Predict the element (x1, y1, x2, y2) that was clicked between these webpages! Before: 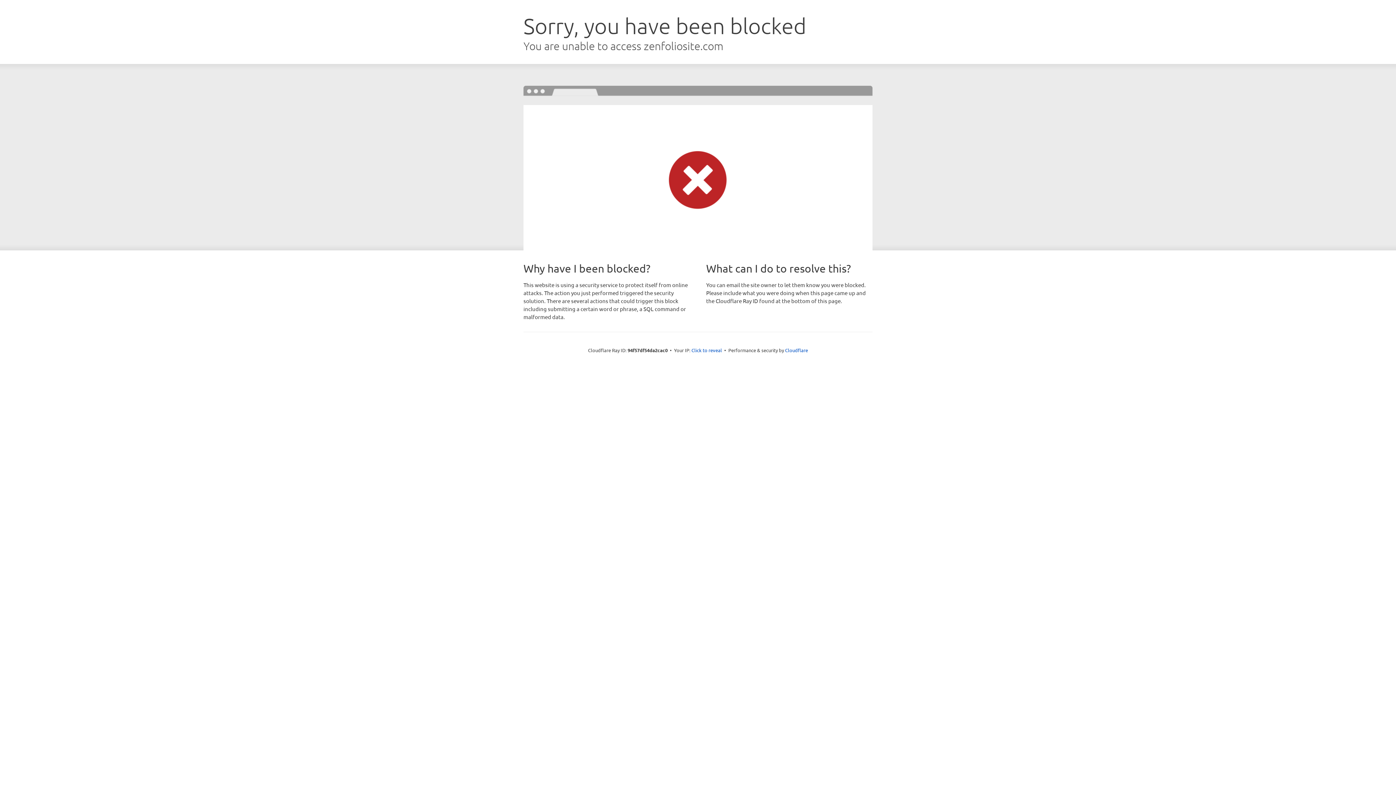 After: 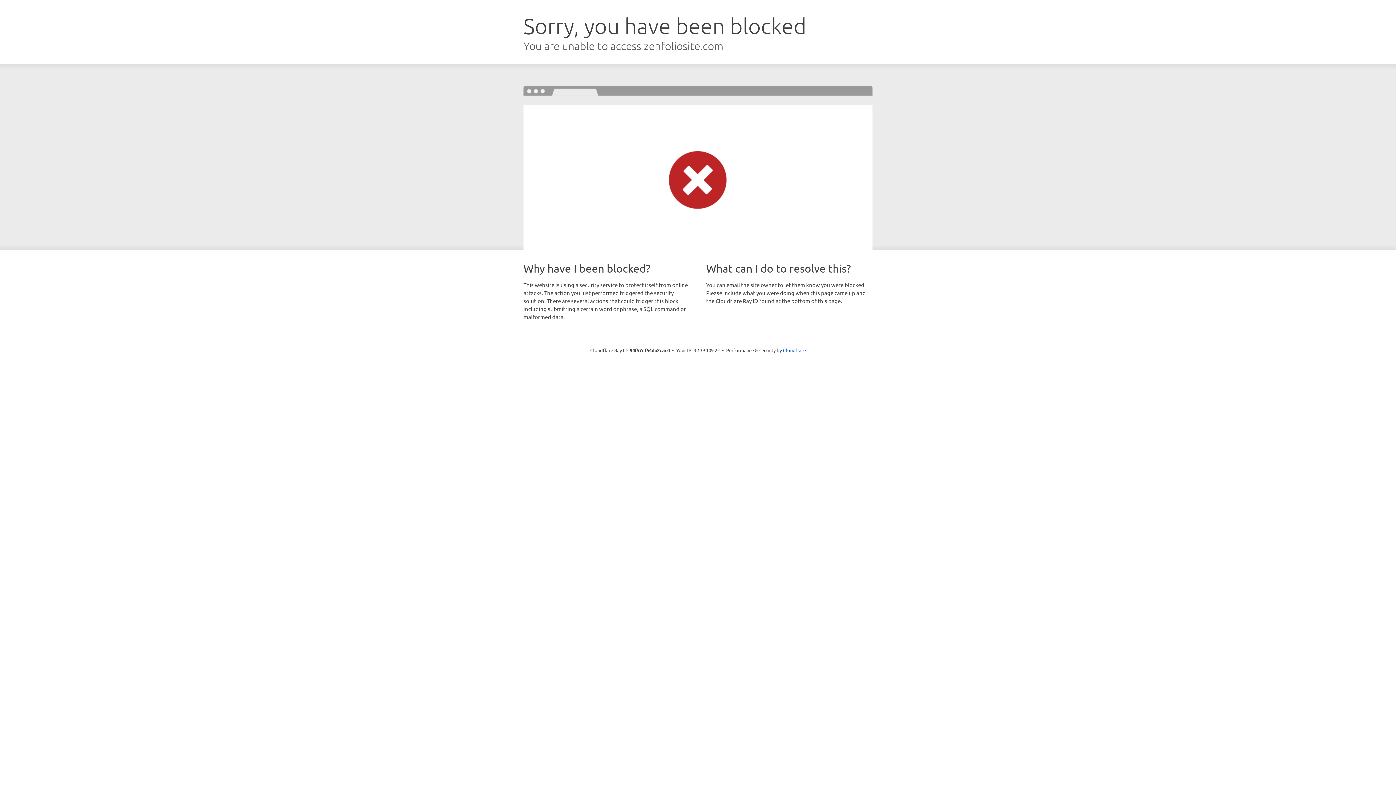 Action: bbox: (691, 346, 722, 353) label: Click to reveal